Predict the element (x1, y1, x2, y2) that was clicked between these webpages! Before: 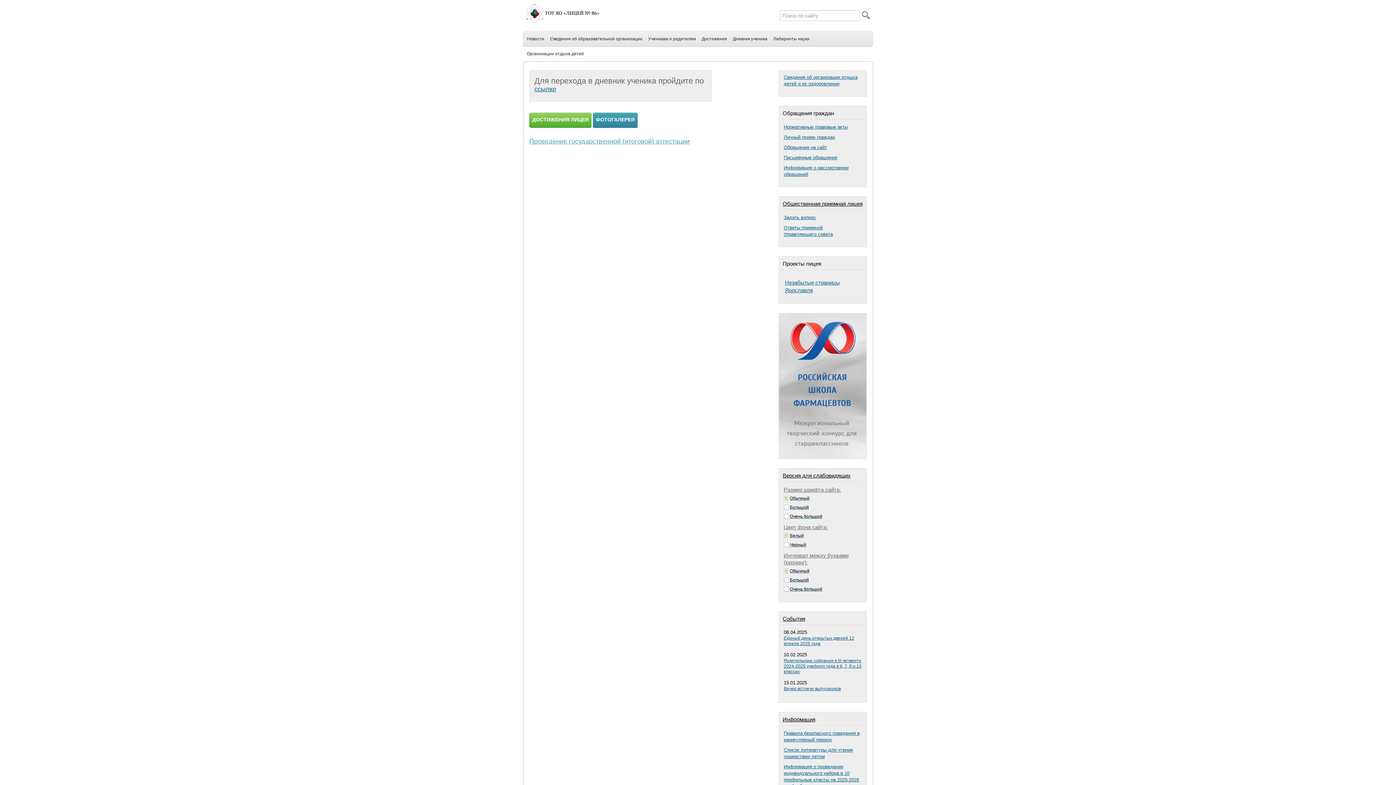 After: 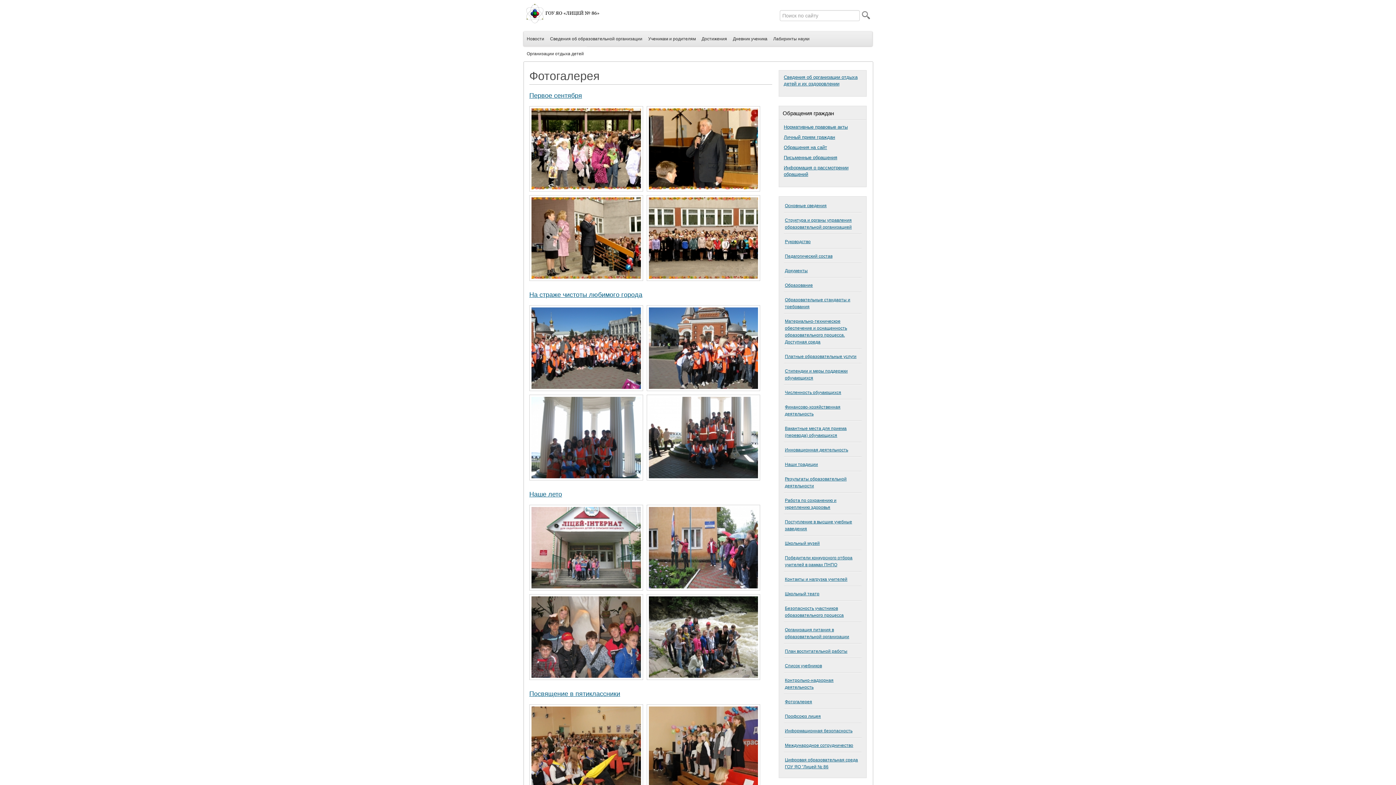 Action: bbox: (593, 112, 637, 128) label: ФОТОГАЛЕРЕЯ